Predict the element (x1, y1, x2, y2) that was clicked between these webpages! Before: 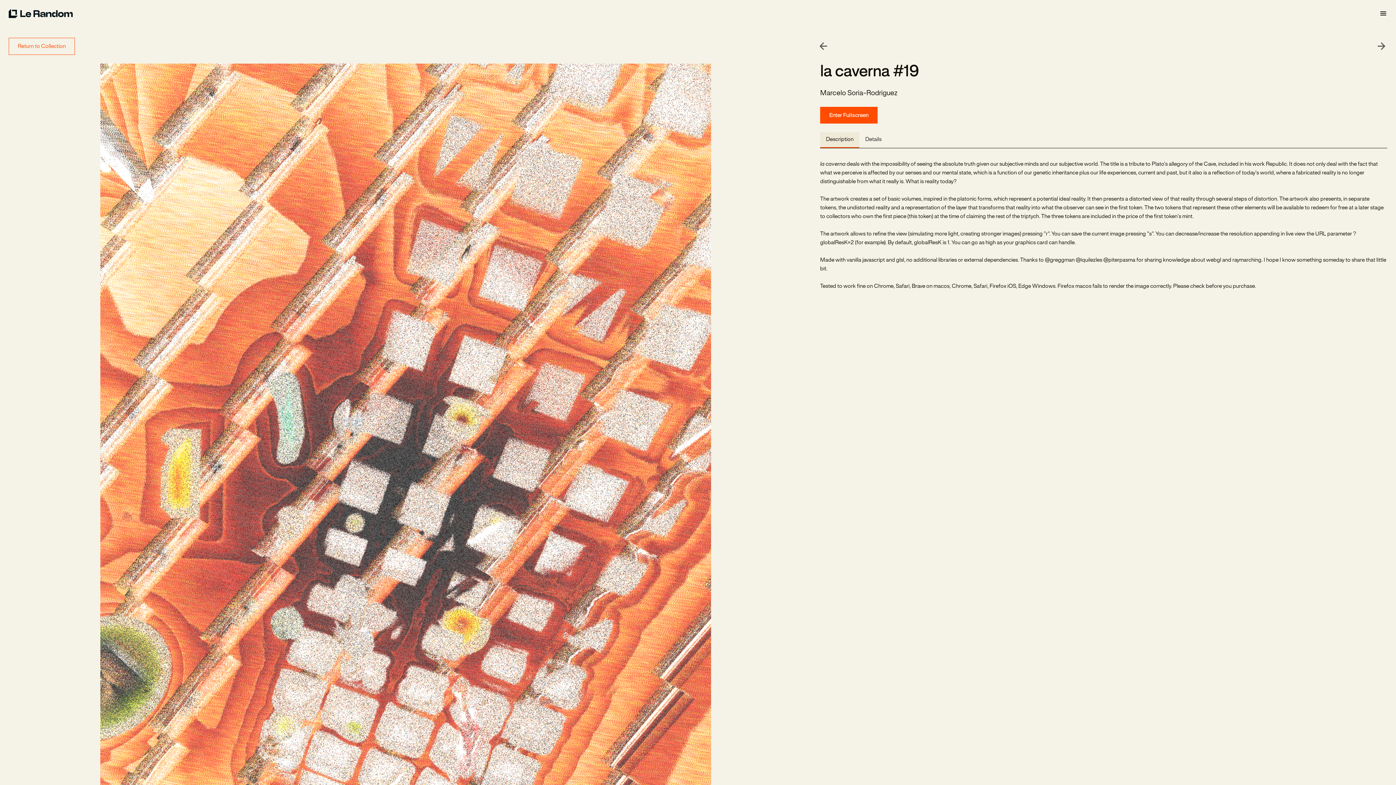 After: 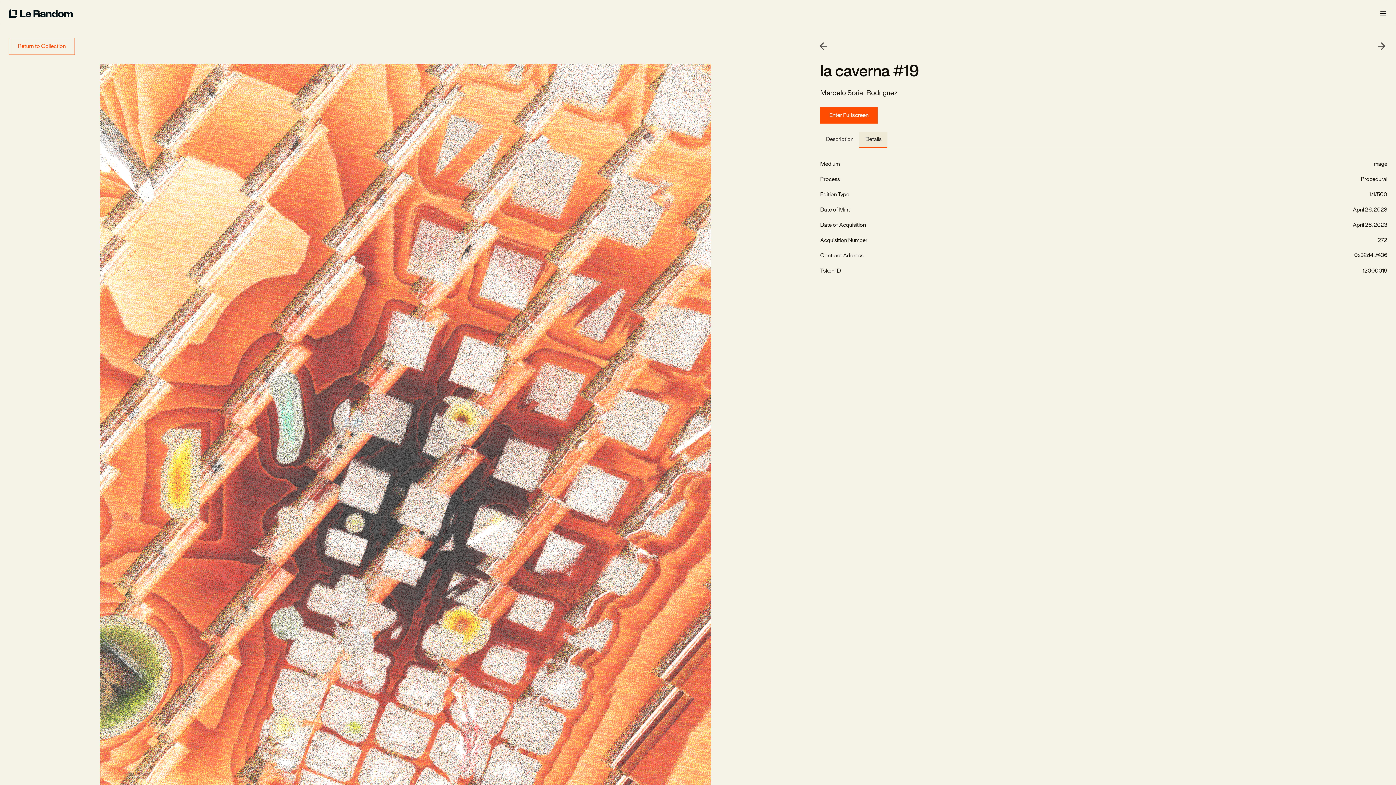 Action: label: Details bbox: (859, 132, 887, 148)